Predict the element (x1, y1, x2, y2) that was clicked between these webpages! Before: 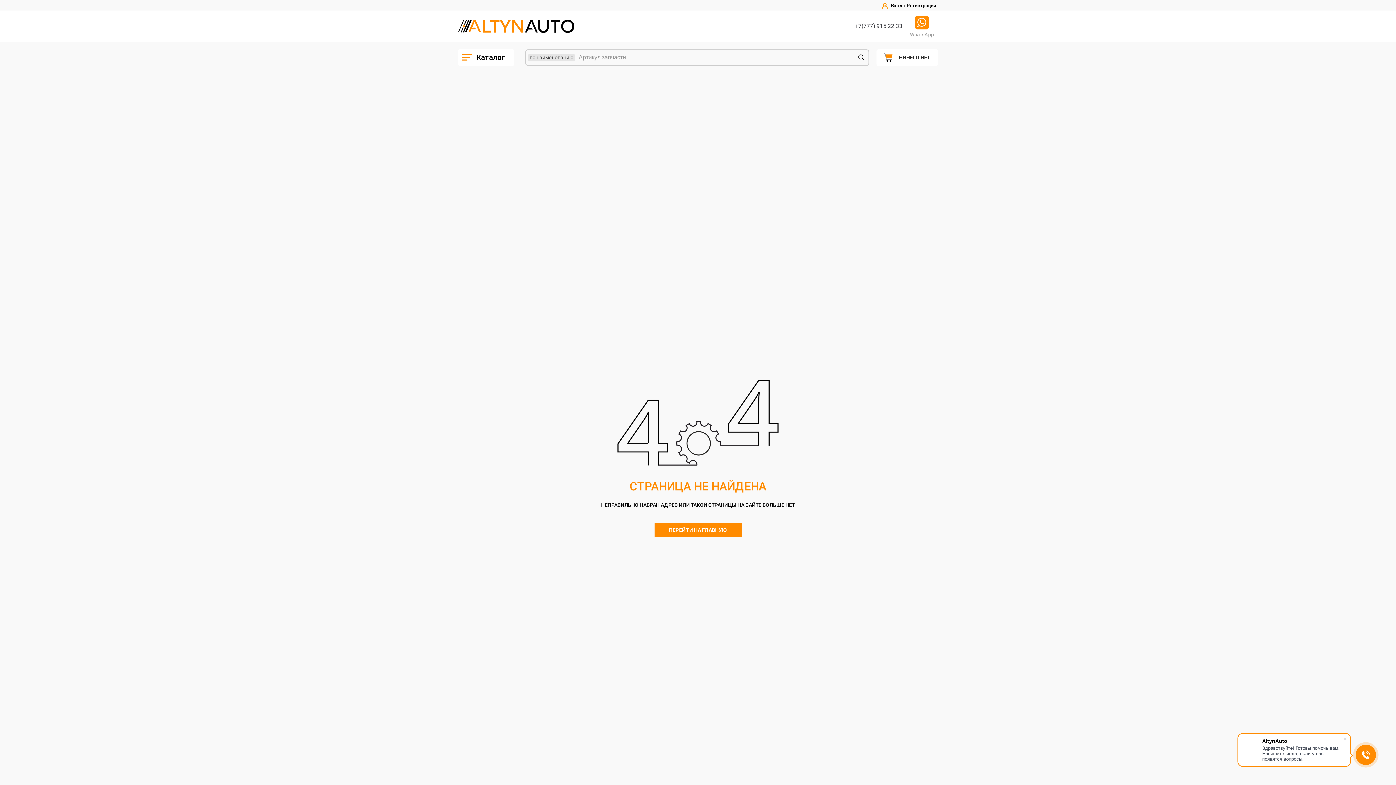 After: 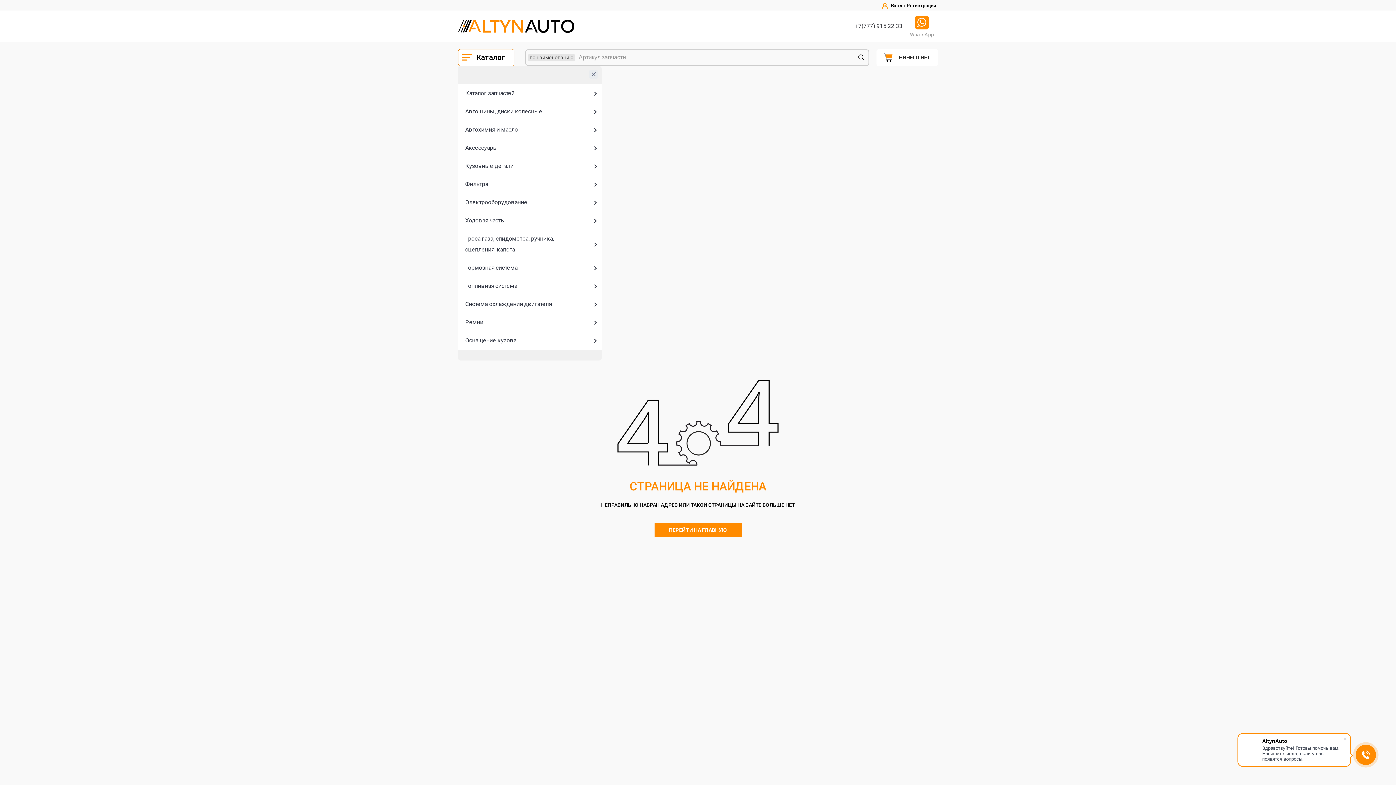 Action: bbox: (458, 48, 514, 66) label: Каталог